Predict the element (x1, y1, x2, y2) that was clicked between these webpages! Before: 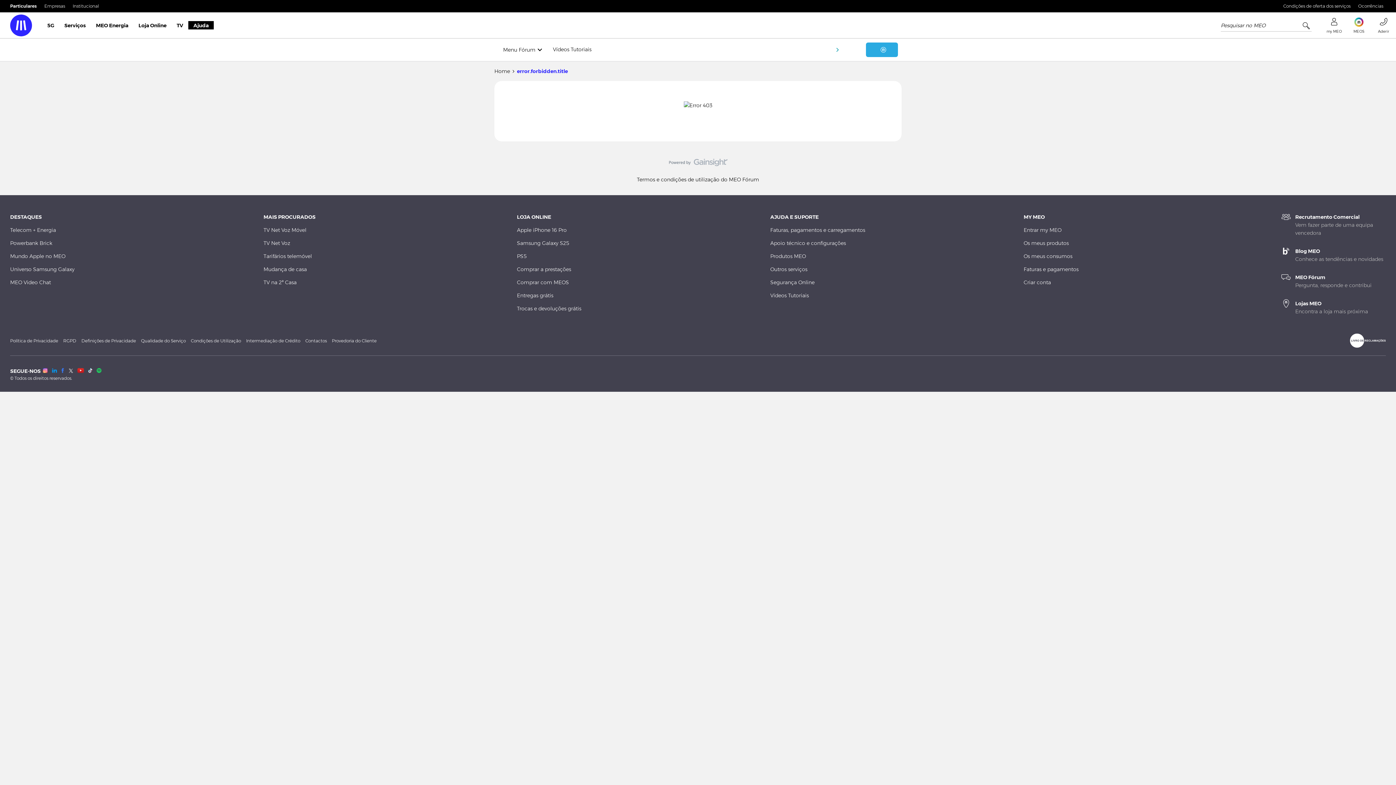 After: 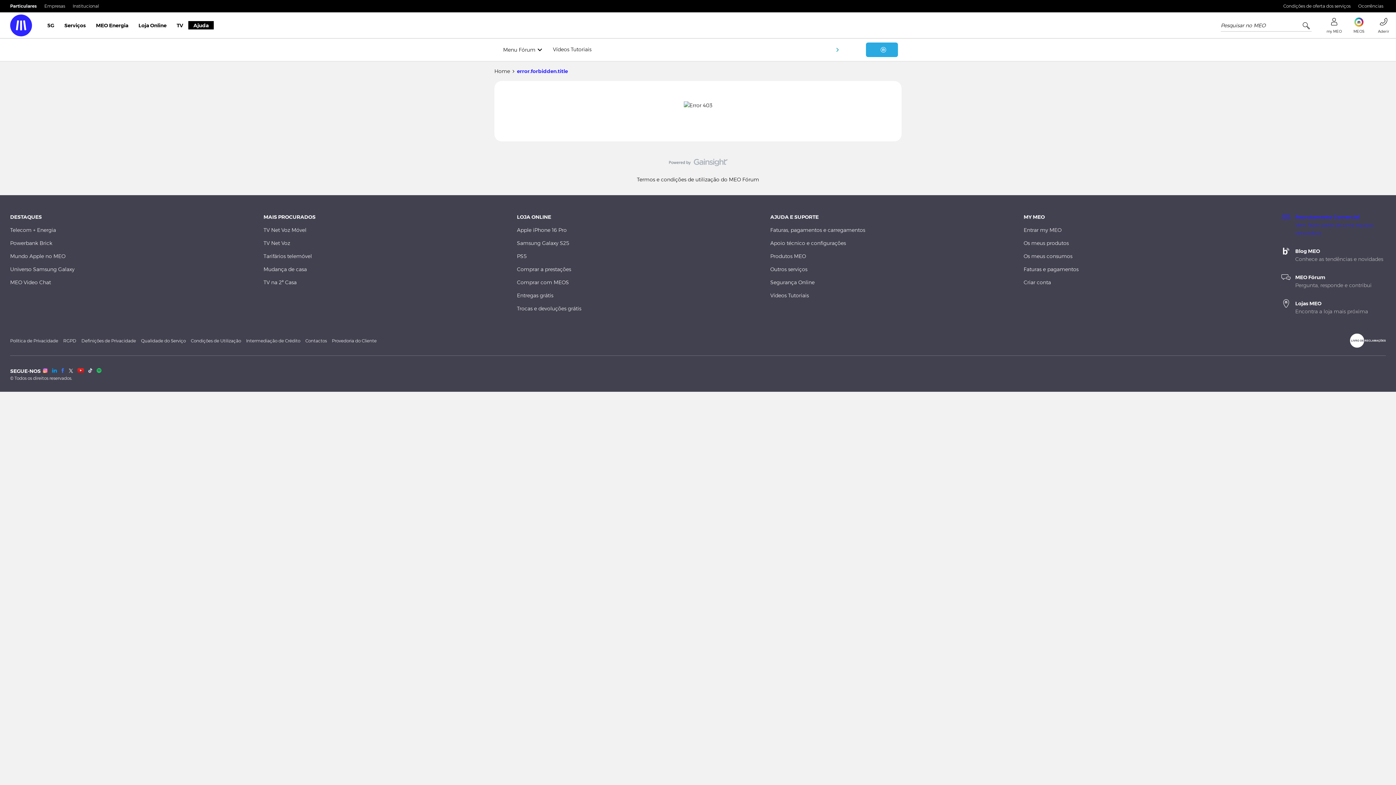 Action: bbox: (1277, 213, 1386, 237) label: Recrutamento Comercial
Vem fazer parte de uma equipa vencedora